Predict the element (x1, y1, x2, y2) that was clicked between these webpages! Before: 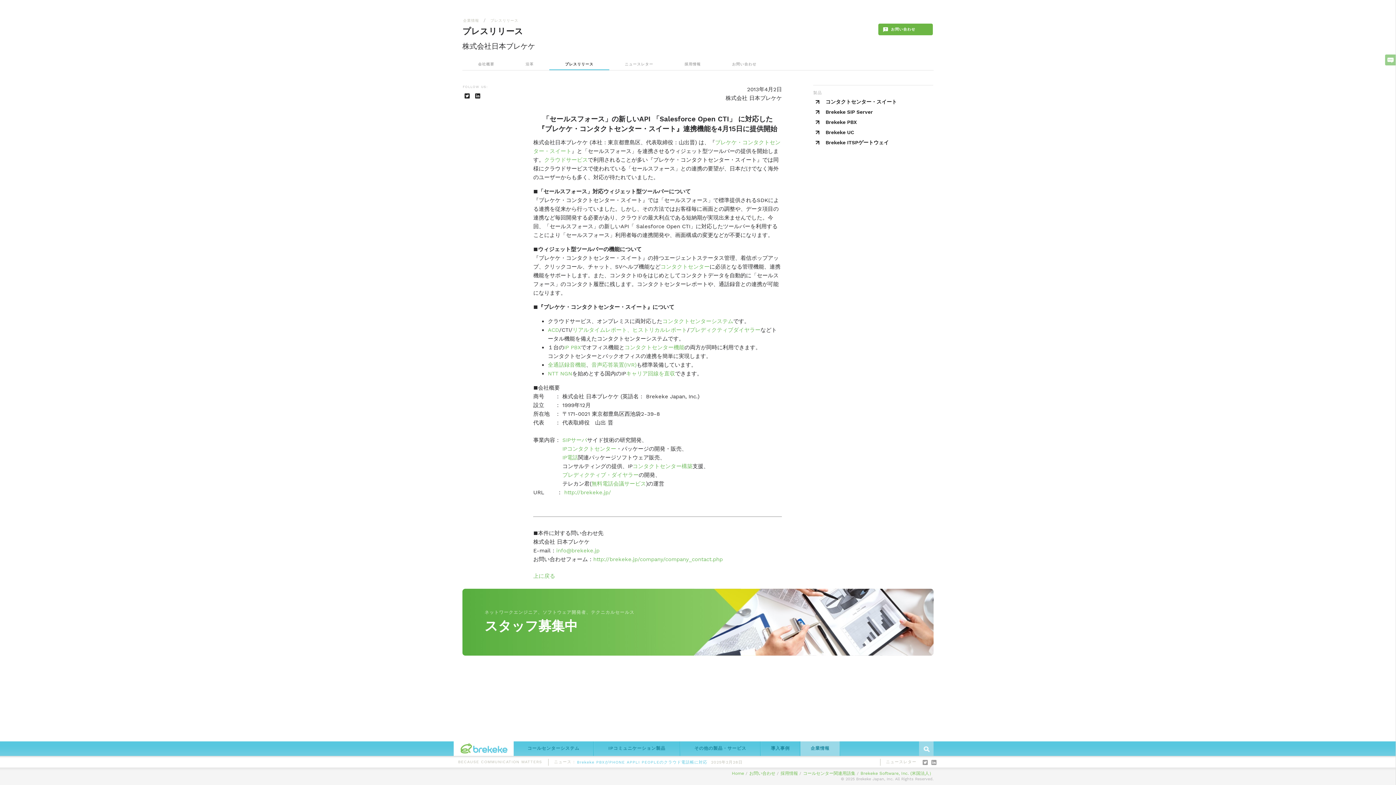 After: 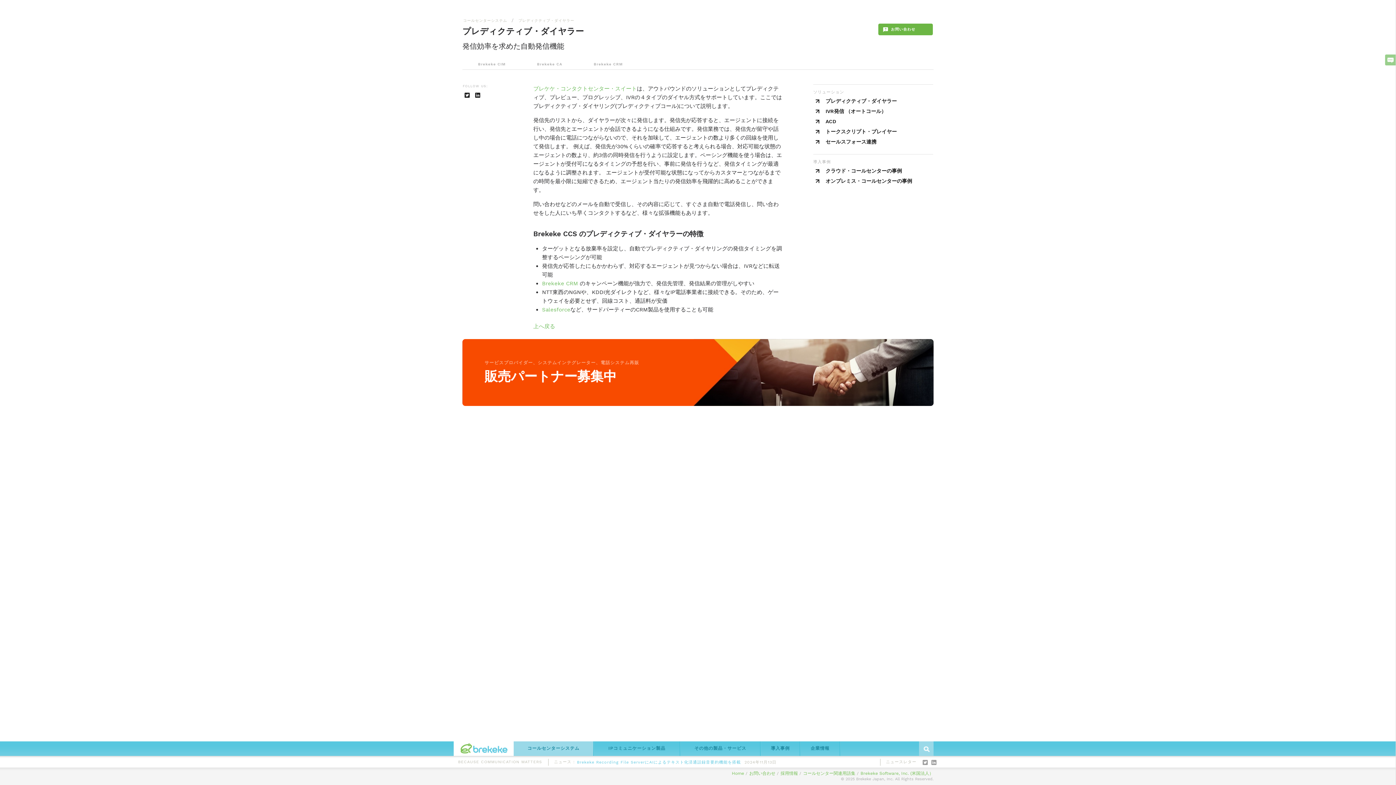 Action: label: プレディクティブダイヤラー bbox: (689, 326, 760, 333)